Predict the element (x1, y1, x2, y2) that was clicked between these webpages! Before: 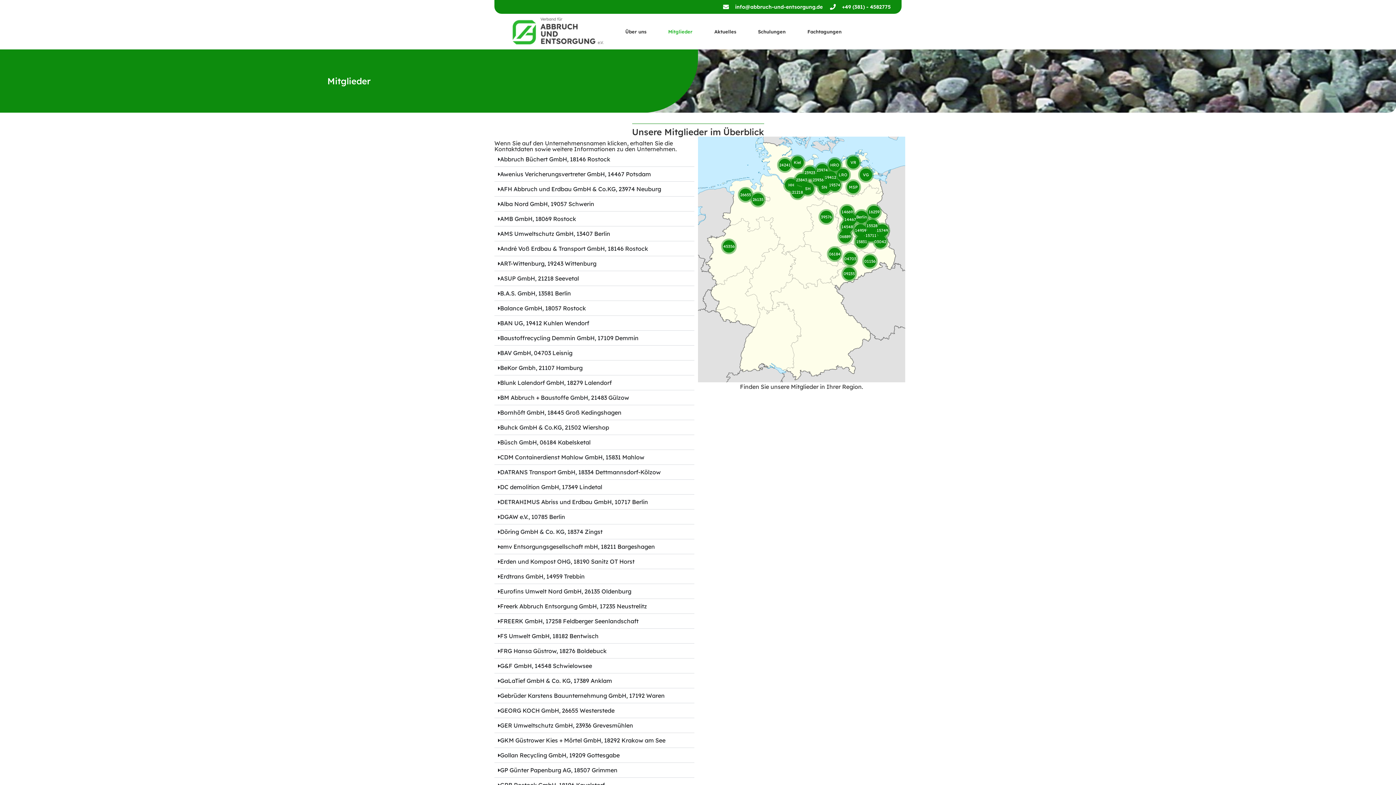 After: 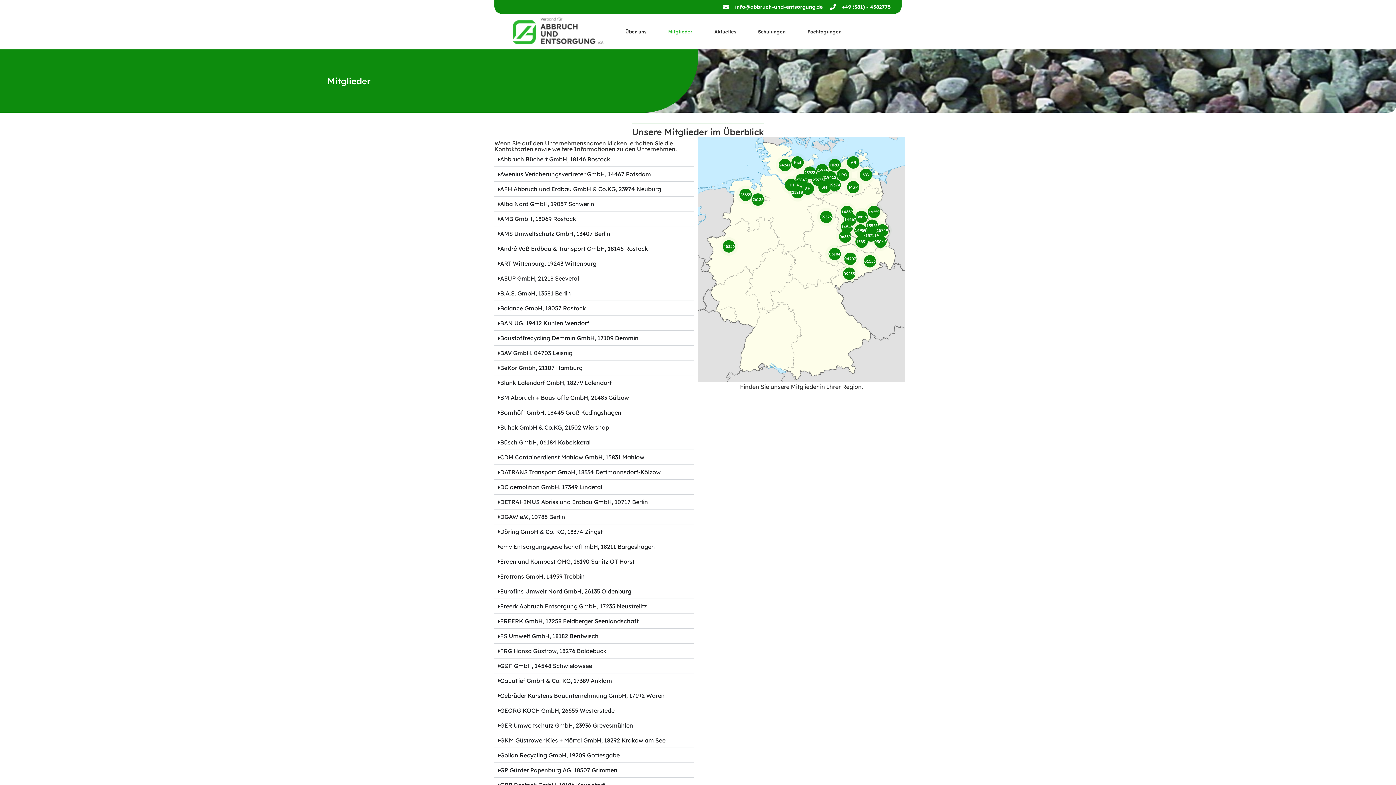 Action: bbox: (735, 3, 822, 10) label: info@abbruch-und-entsorgung.de